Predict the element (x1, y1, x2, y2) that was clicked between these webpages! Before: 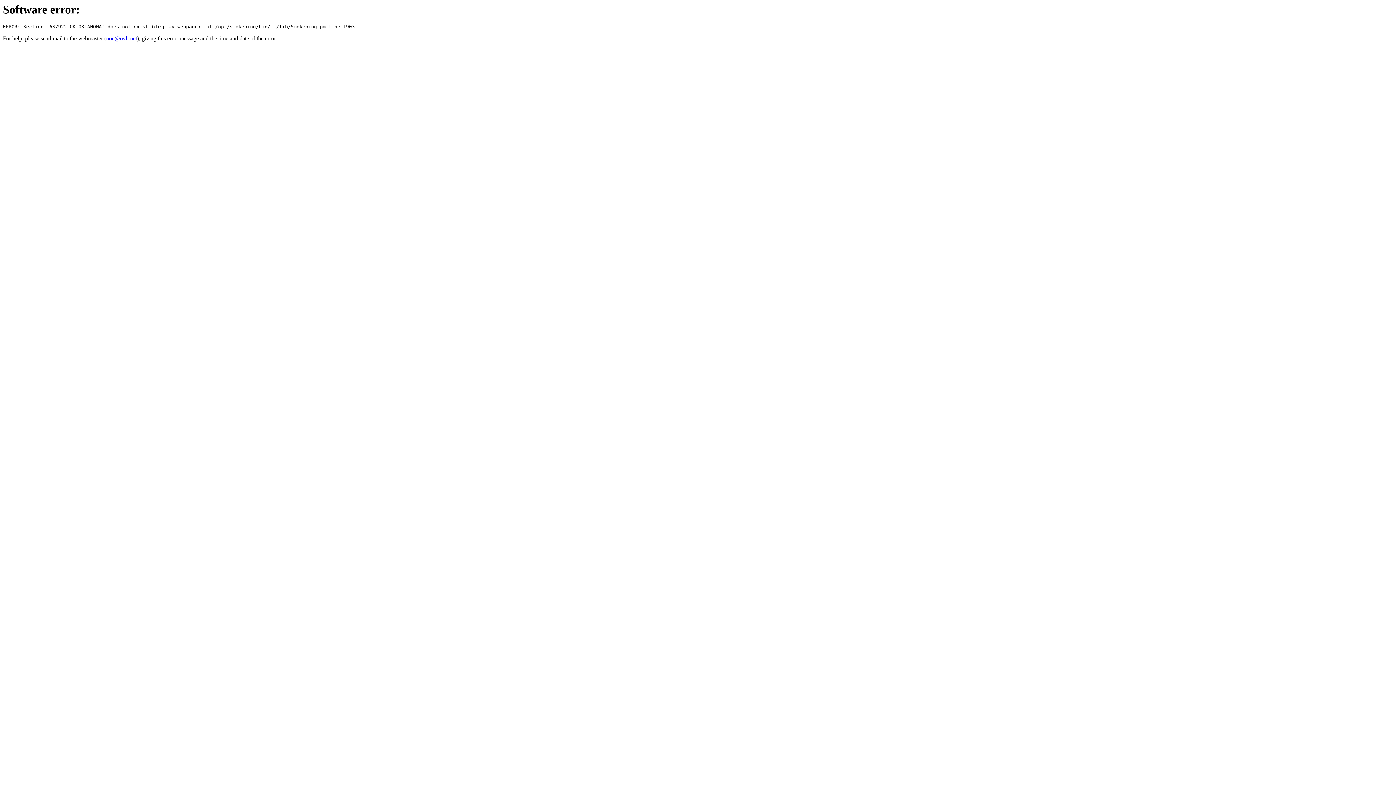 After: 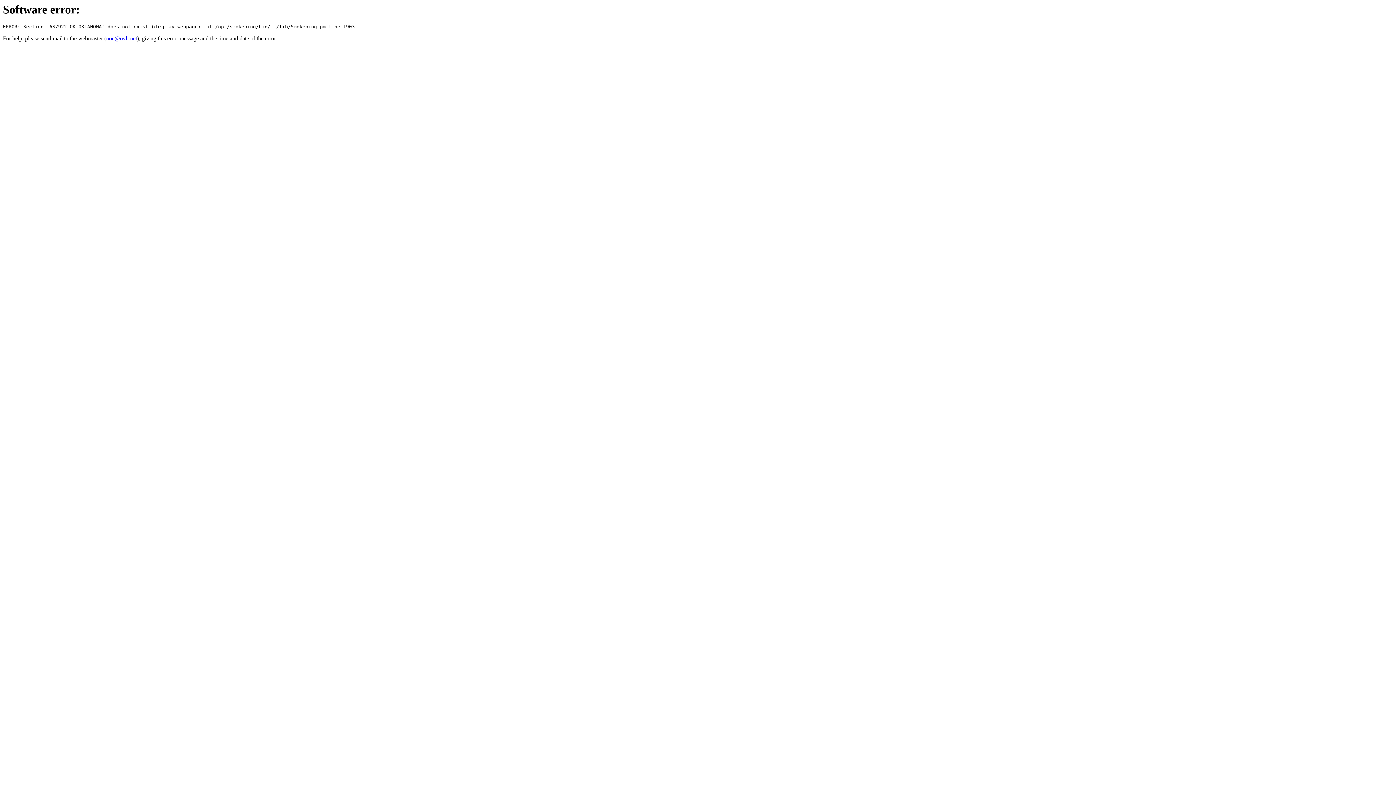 Action: bbox: (106, 35, 137, 41) label: noc@ovh.net